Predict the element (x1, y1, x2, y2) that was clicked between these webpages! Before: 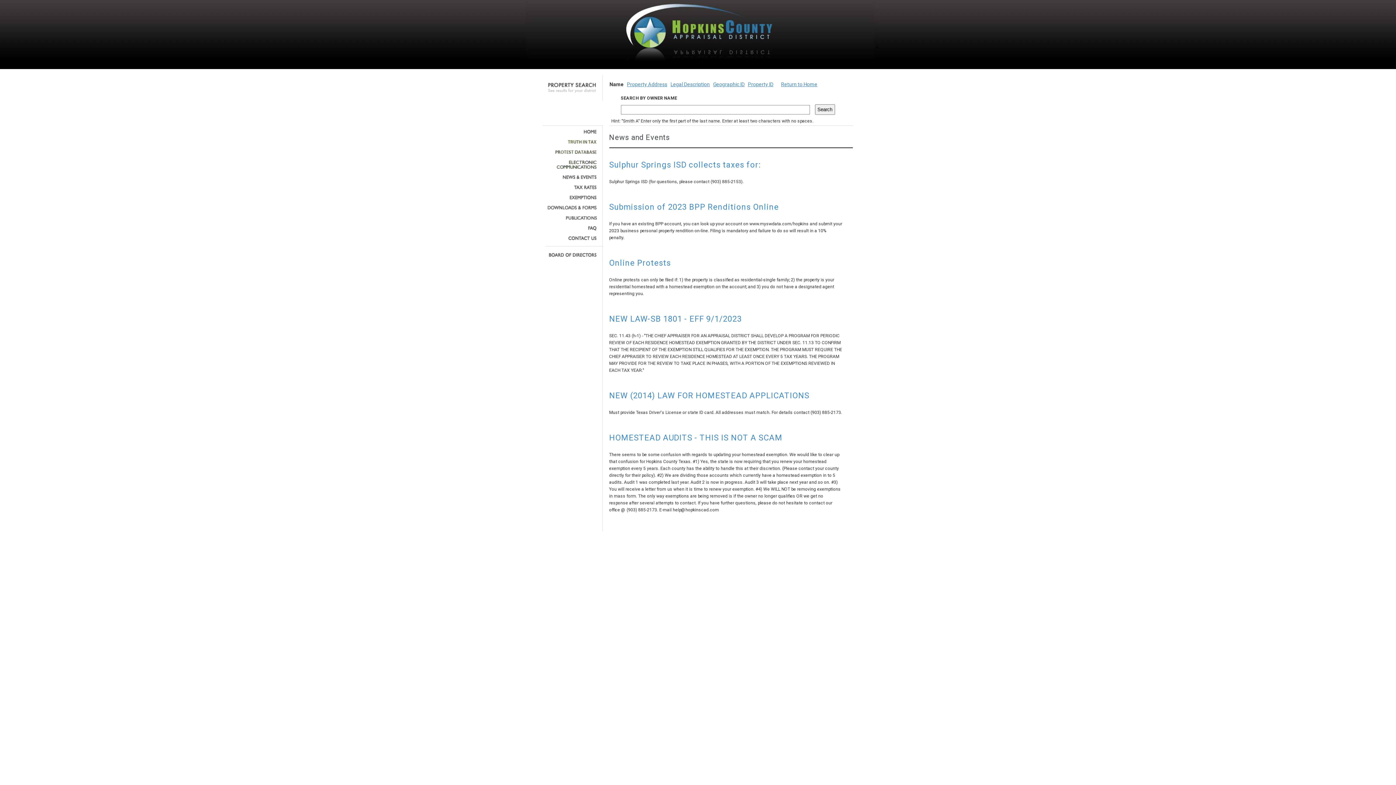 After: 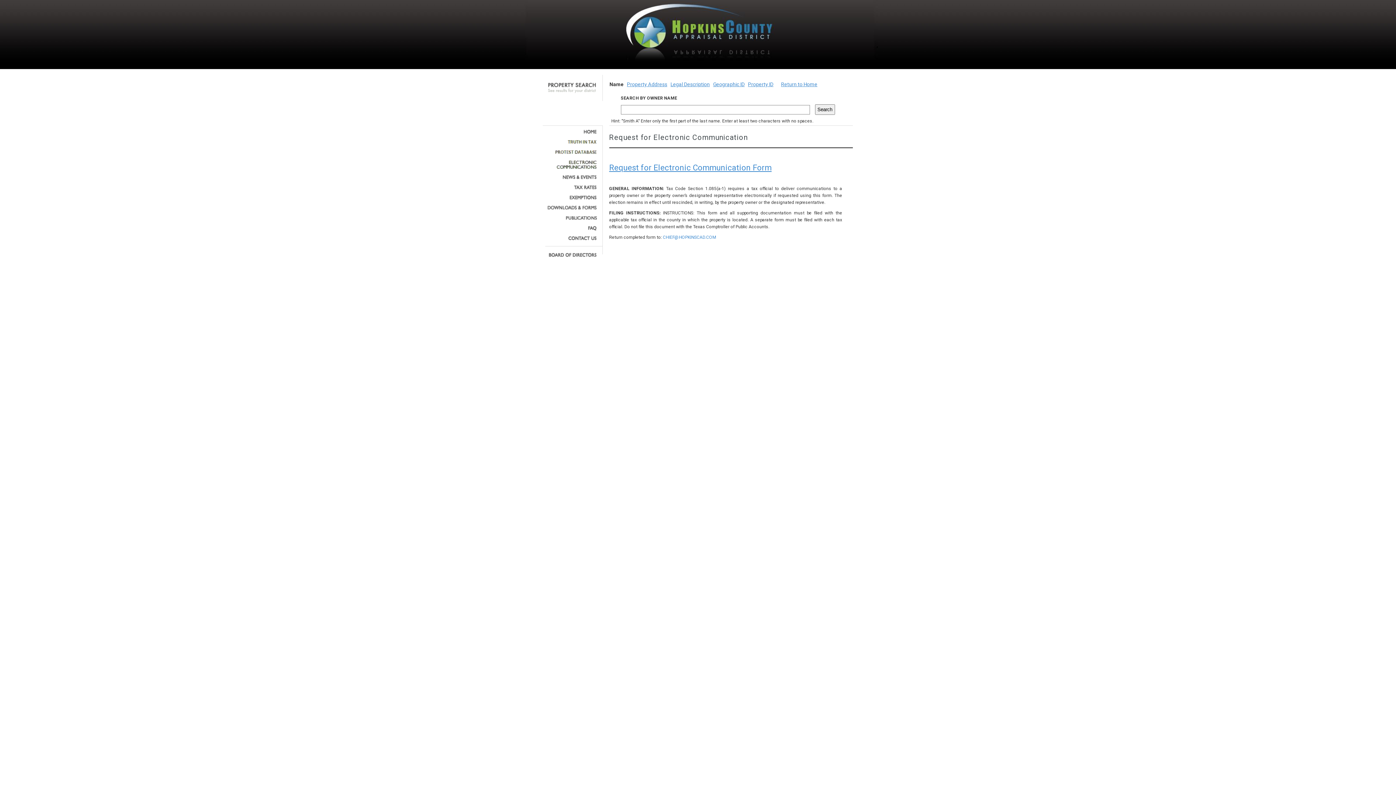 Action: bbox: (545, 160, 597, 169)